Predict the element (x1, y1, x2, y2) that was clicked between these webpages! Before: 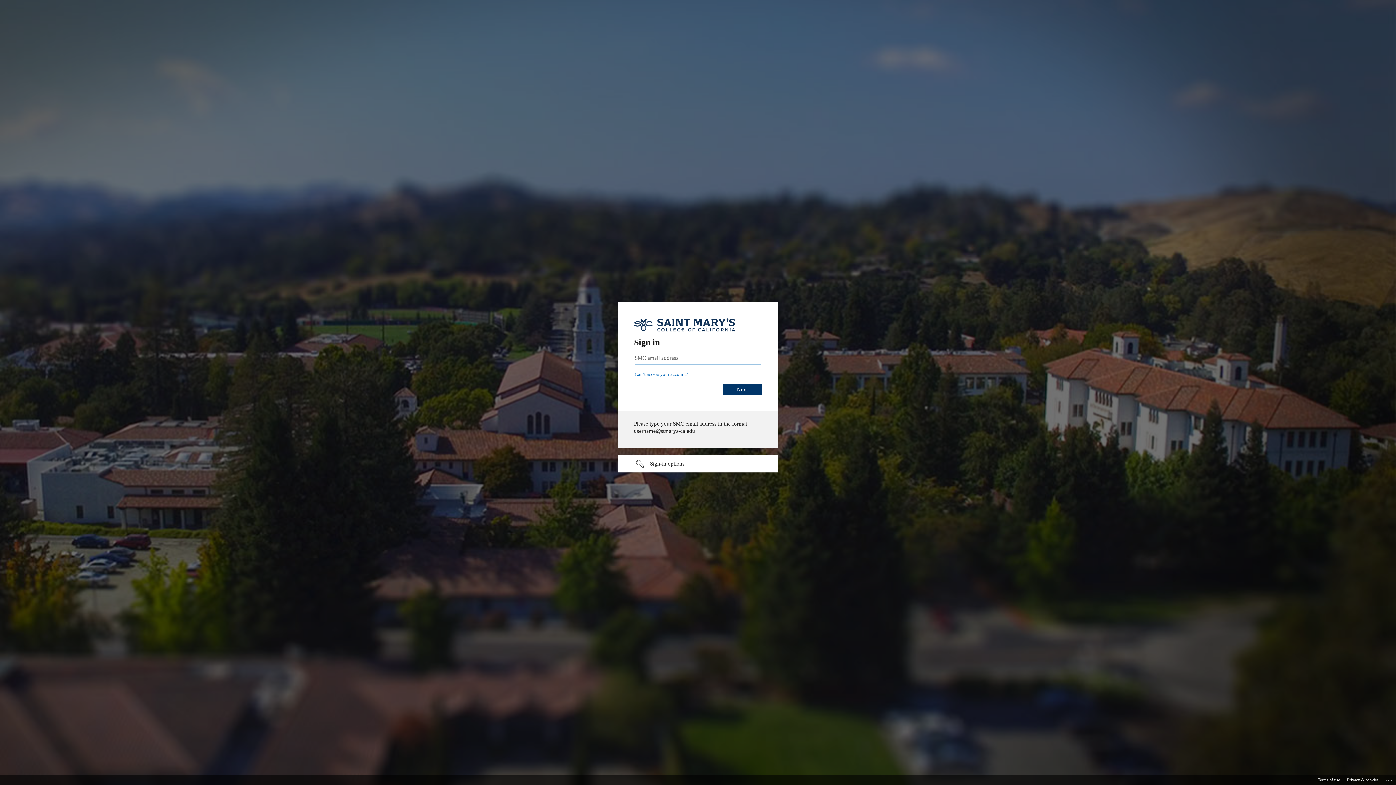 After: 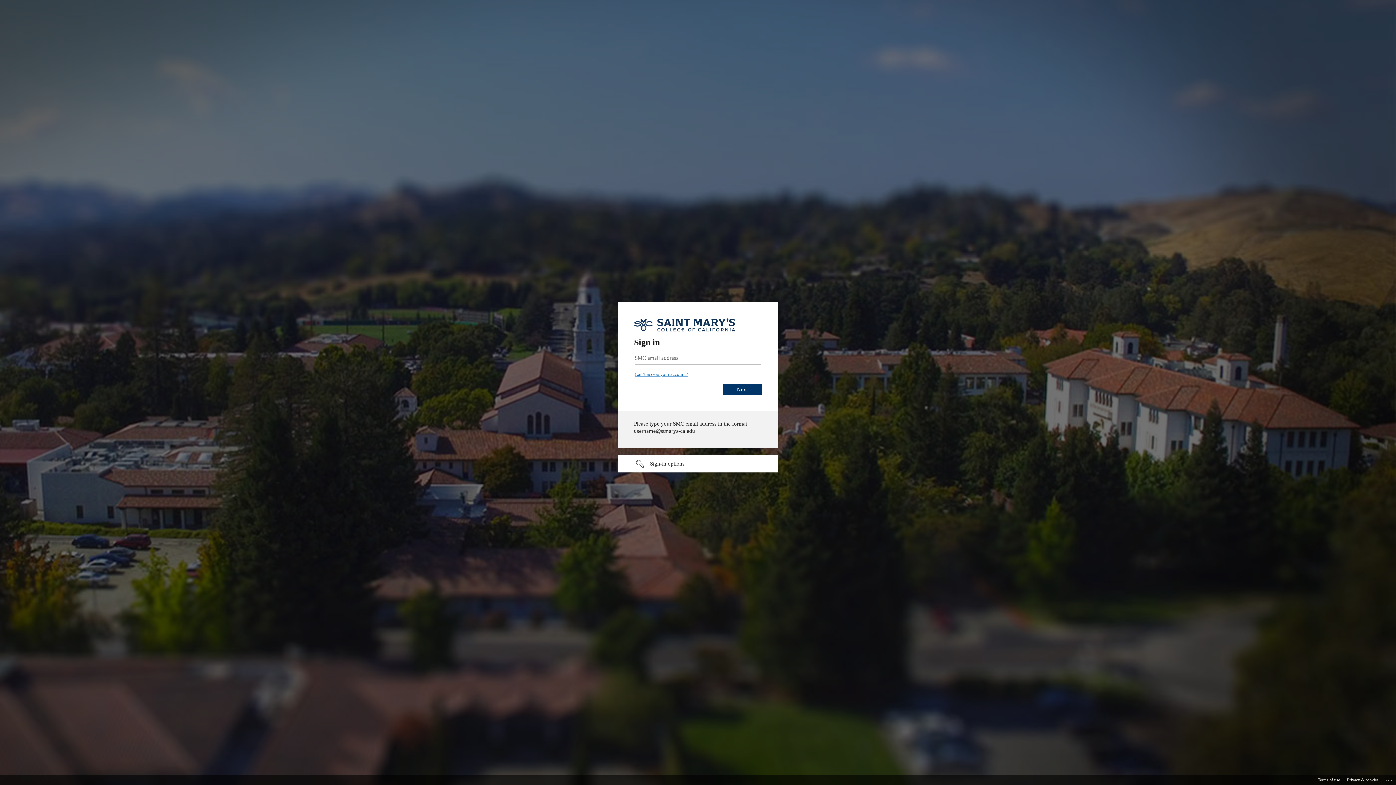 Action: label: Can’t access your account? bbox: (634, 371, 688, 377)